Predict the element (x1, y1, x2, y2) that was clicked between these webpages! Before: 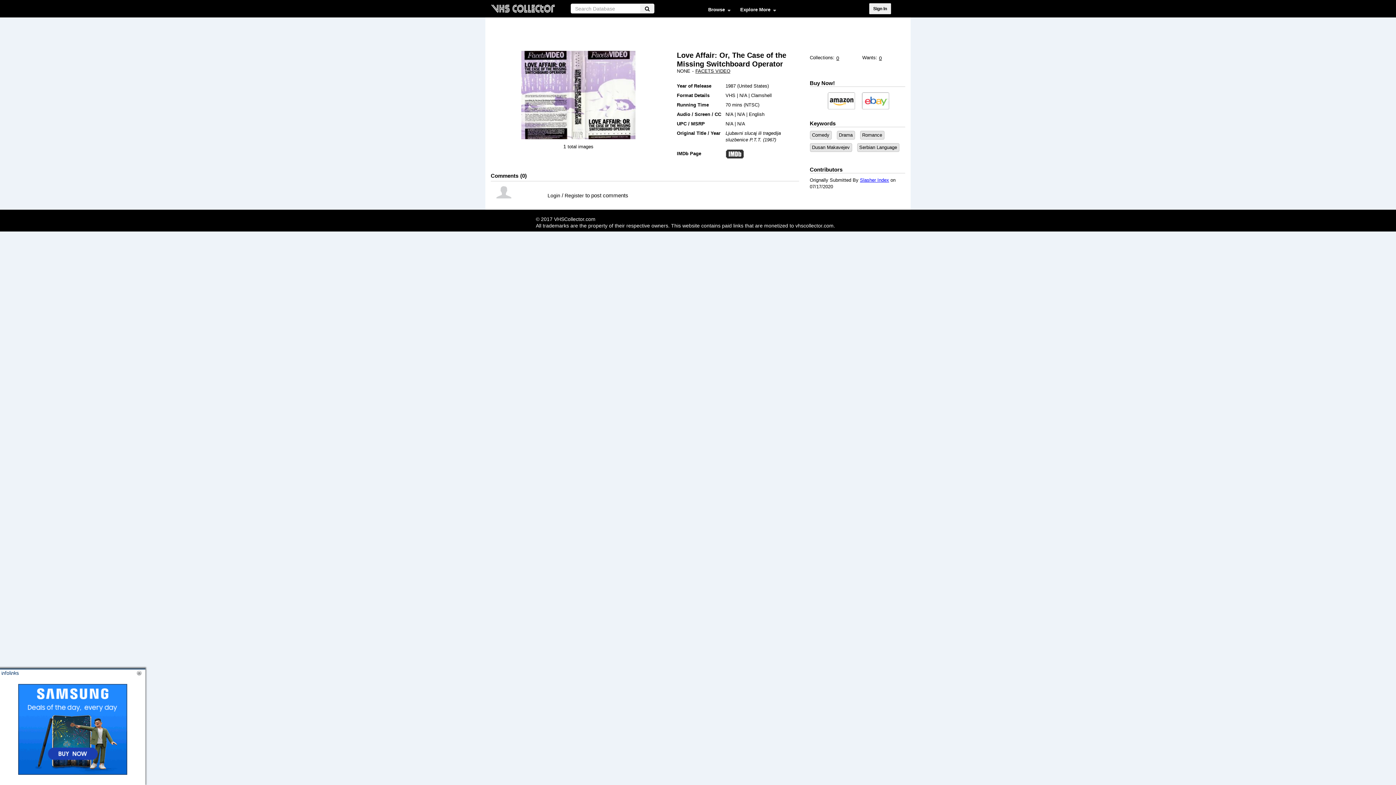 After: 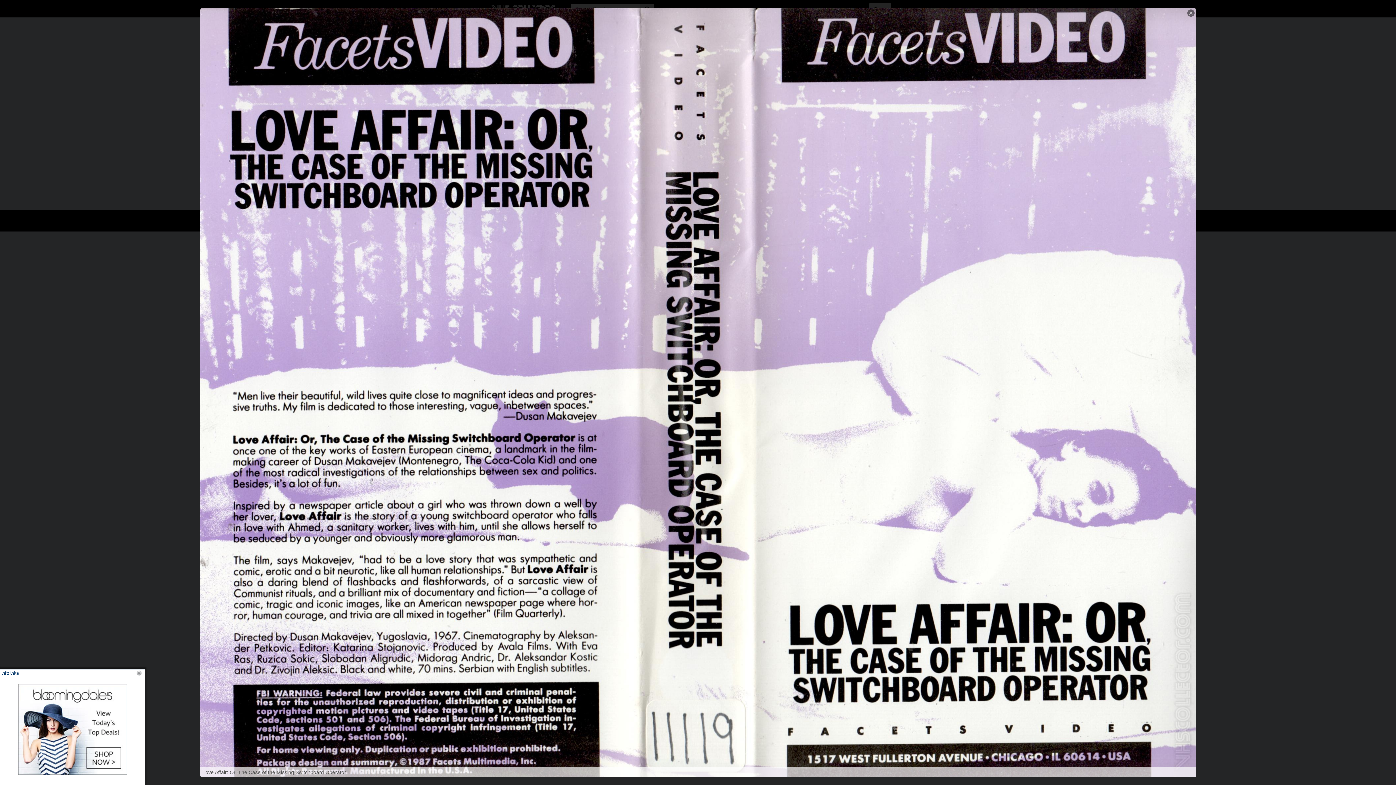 Action: bbox: (521, 50, 635, 139)